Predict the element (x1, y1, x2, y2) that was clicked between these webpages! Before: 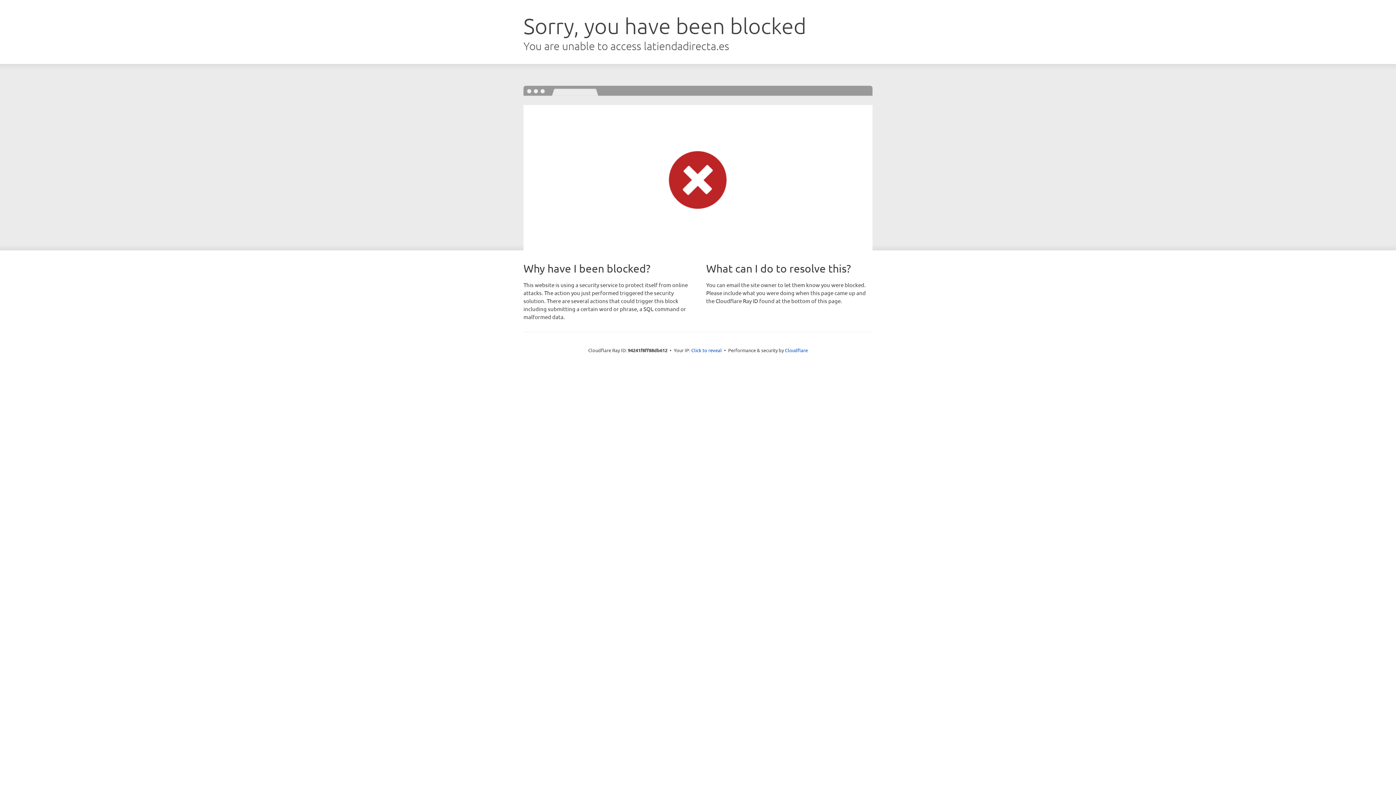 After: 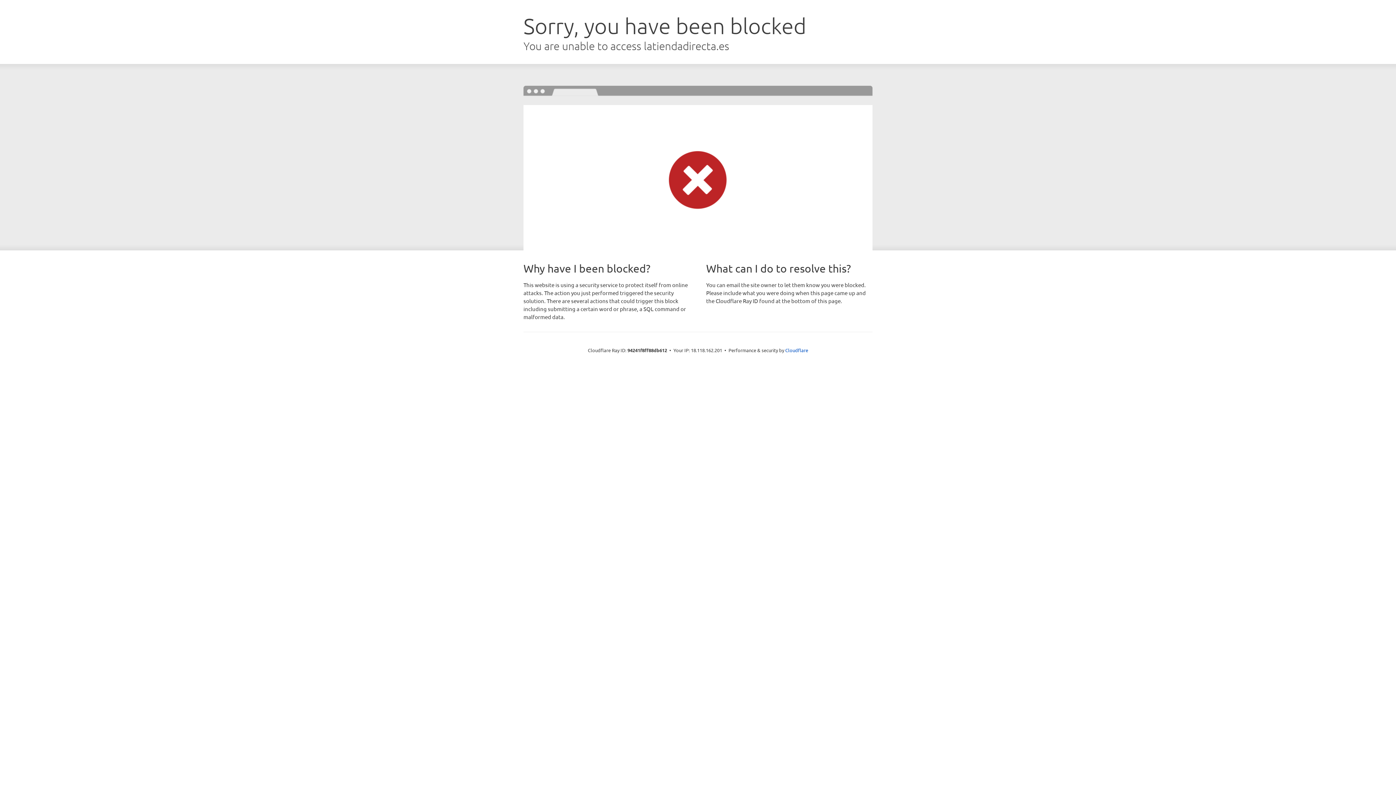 Action: label: Click to reveal bbox: (691, 346, 722, 353)